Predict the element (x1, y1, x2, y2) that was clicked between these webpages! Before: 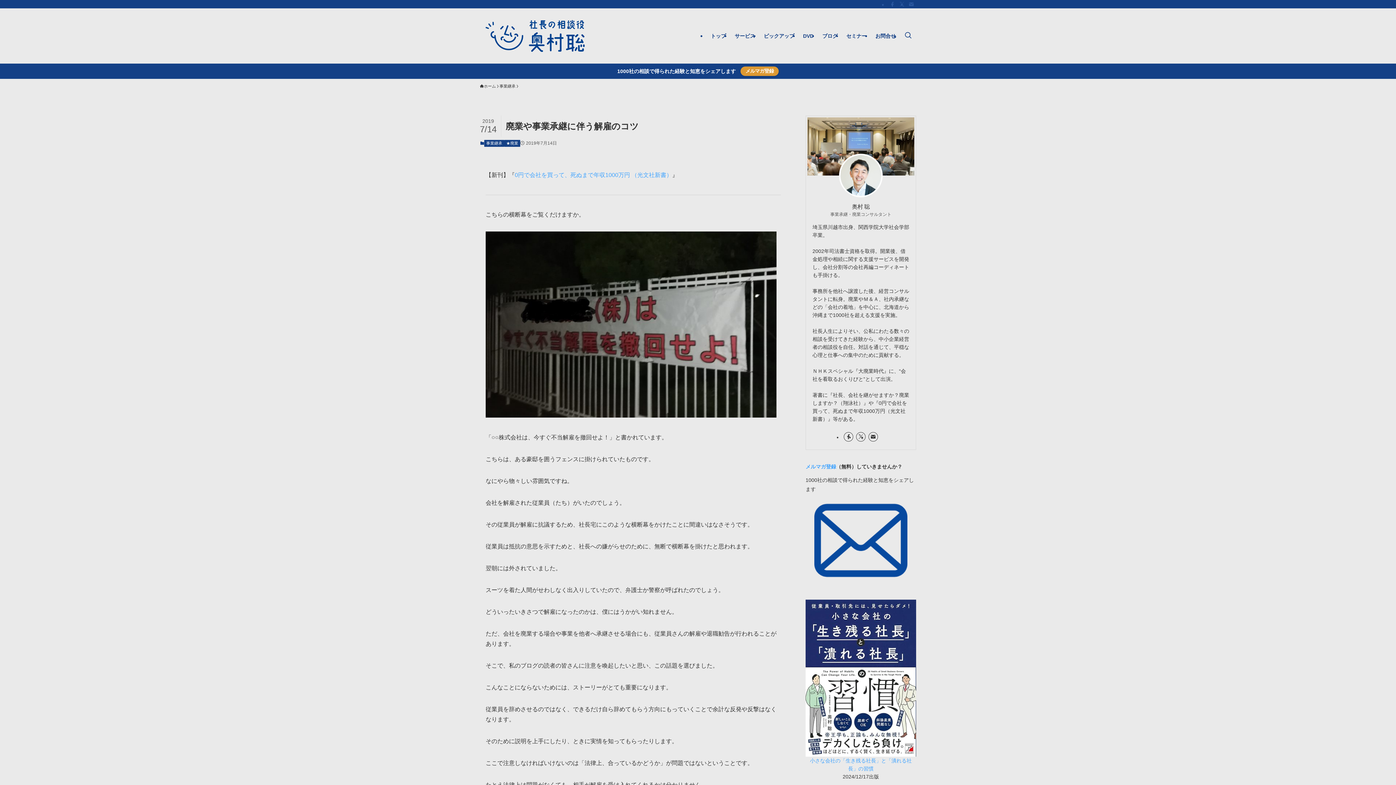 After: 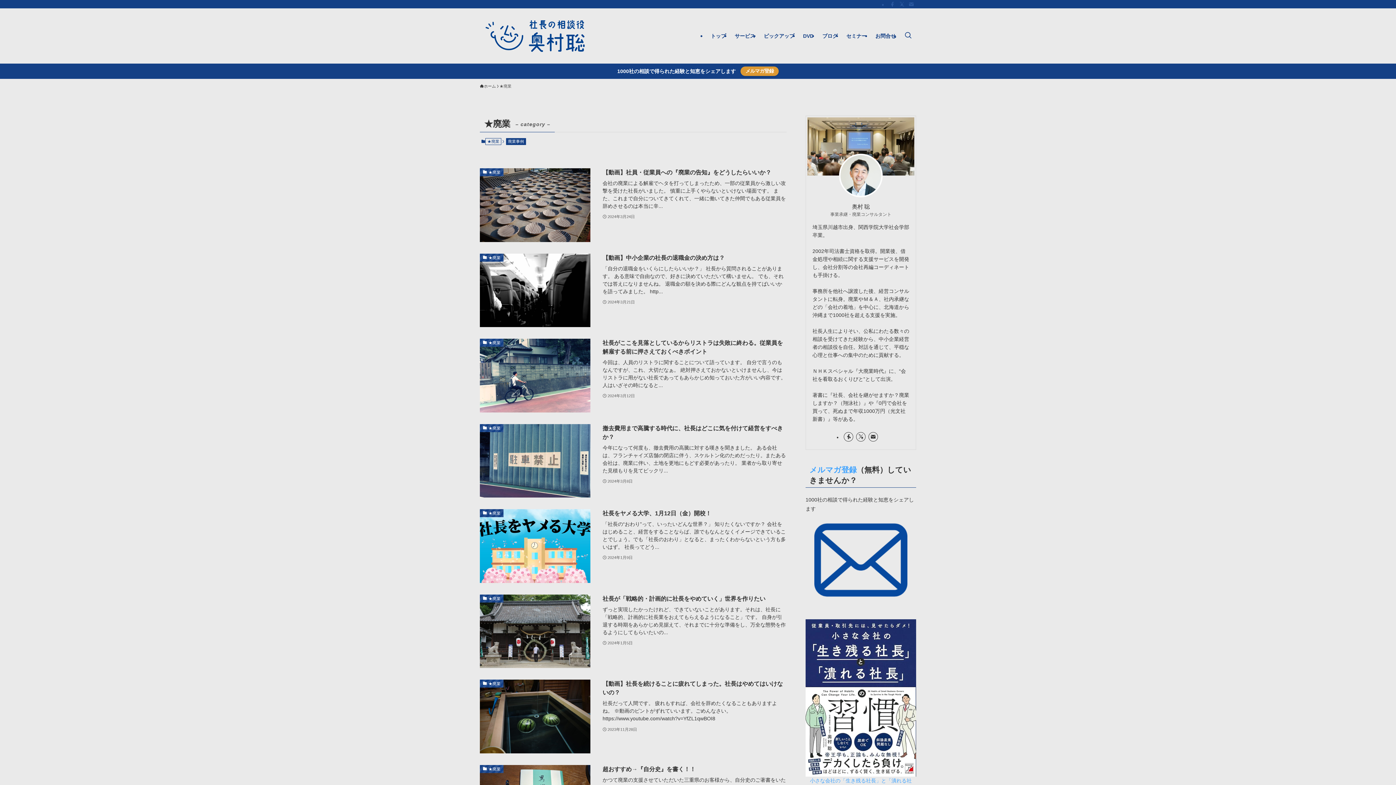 Action: bbox: (504, 140, 520, 146) label: ★廃業